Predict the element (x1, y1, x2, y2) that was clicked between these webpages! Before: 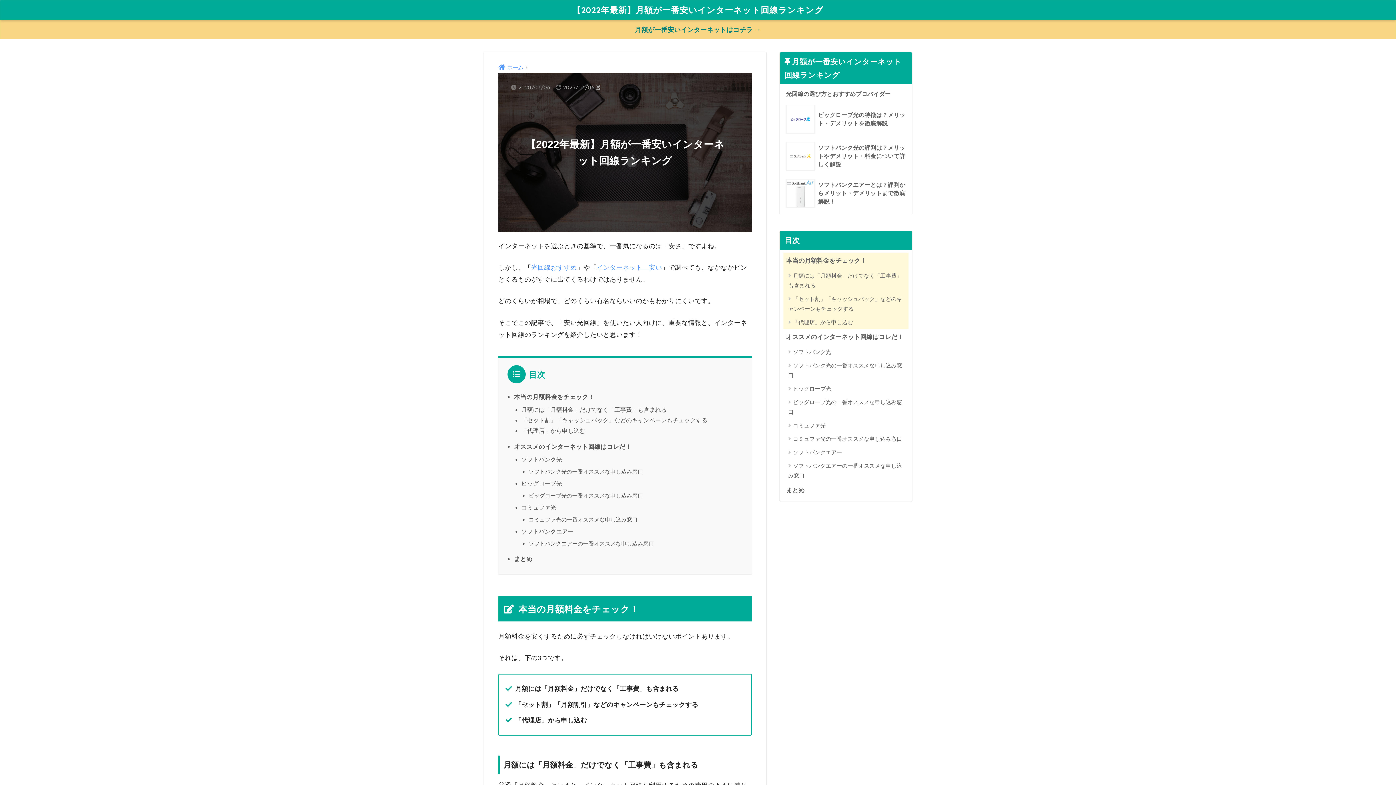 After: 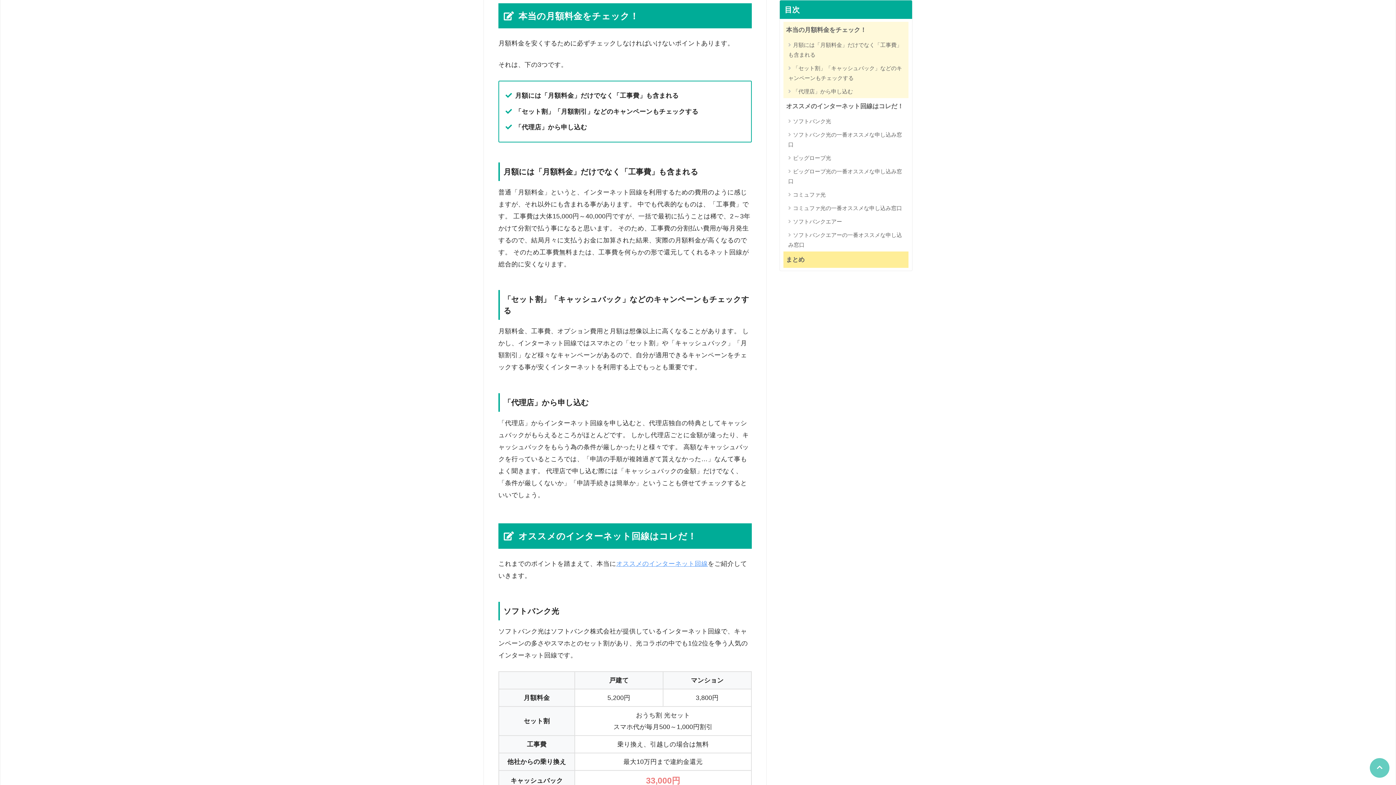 Action: bbox: (783, 252, 908, 269) label: 本当の月額料金をチェック！